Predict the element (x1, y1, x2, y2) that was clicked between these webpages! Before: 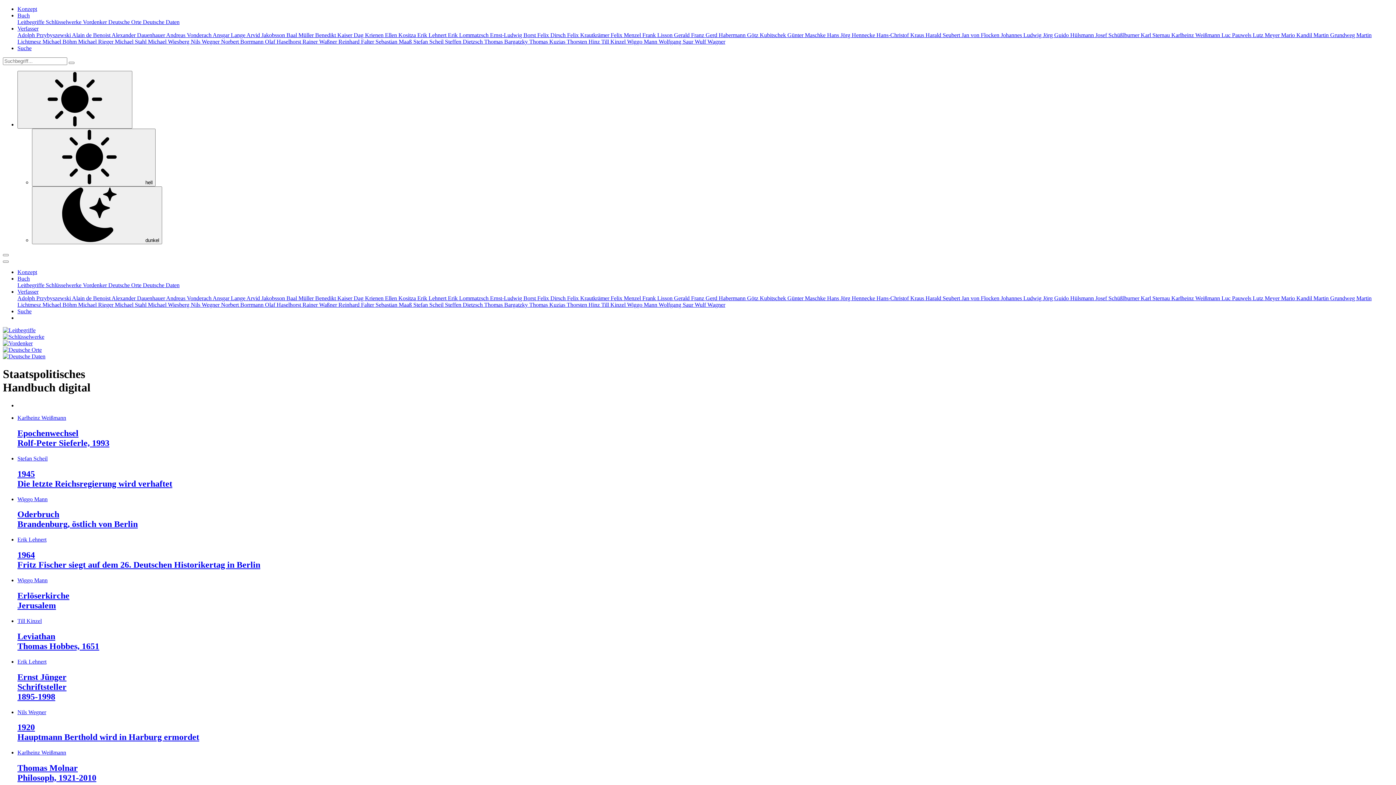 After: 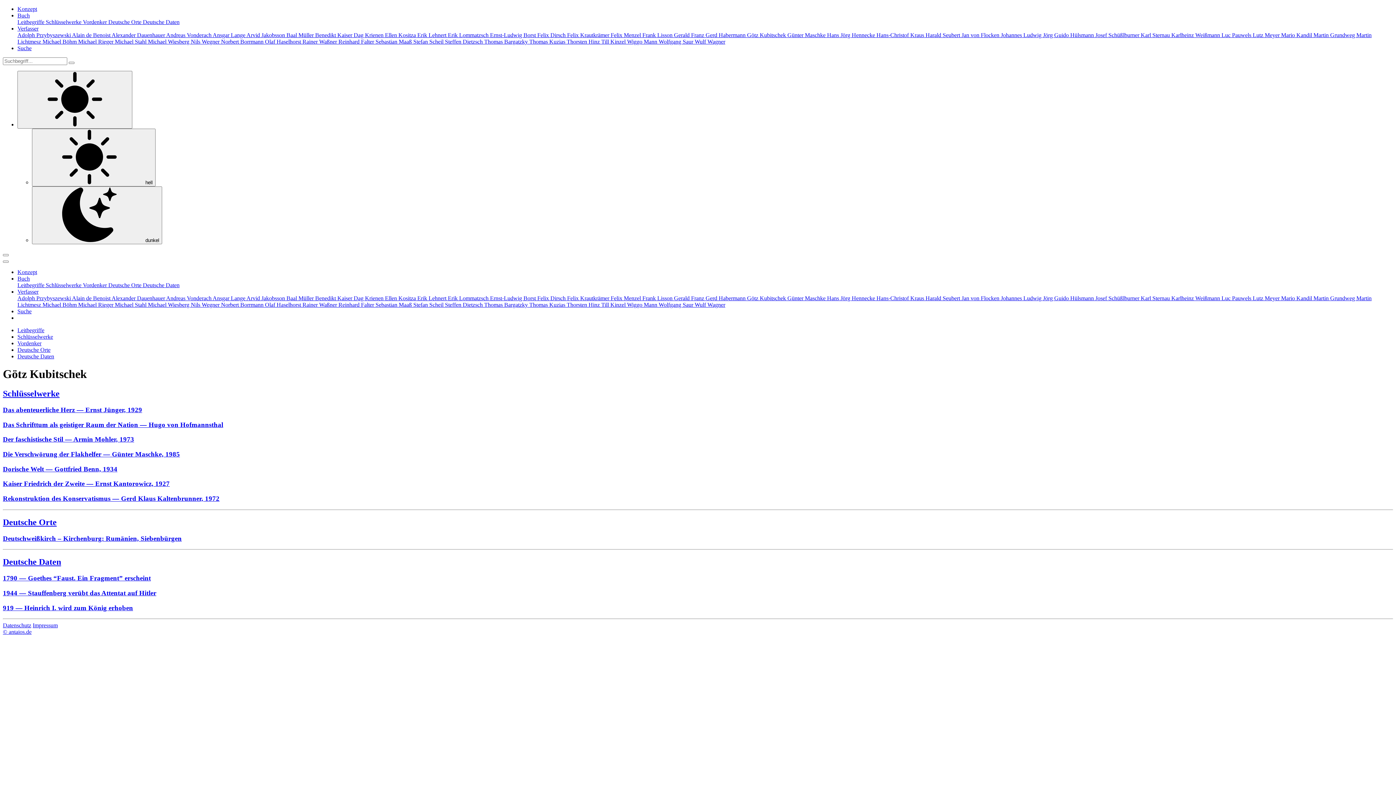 Action: label: Götz Kubitschek  bbox: (747, 32, 787, 38)